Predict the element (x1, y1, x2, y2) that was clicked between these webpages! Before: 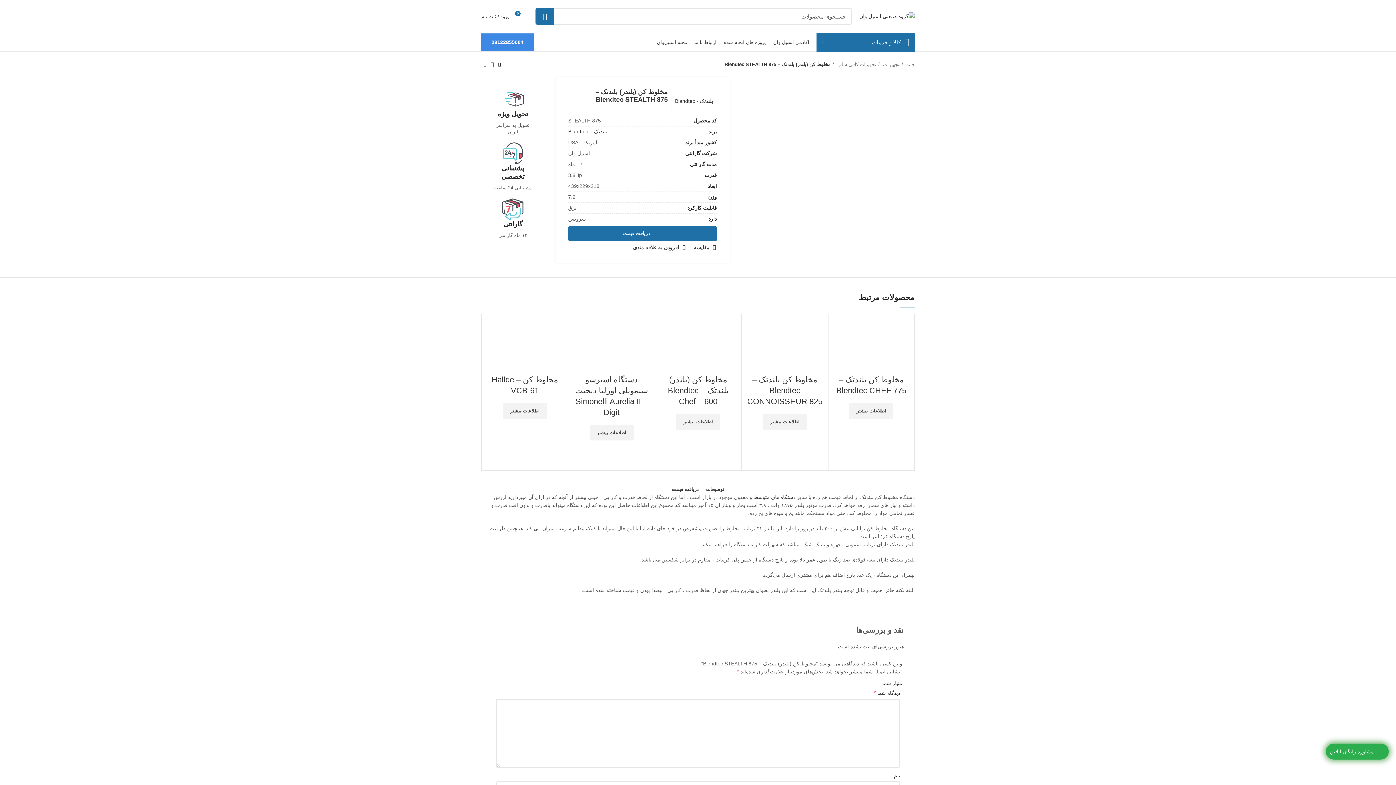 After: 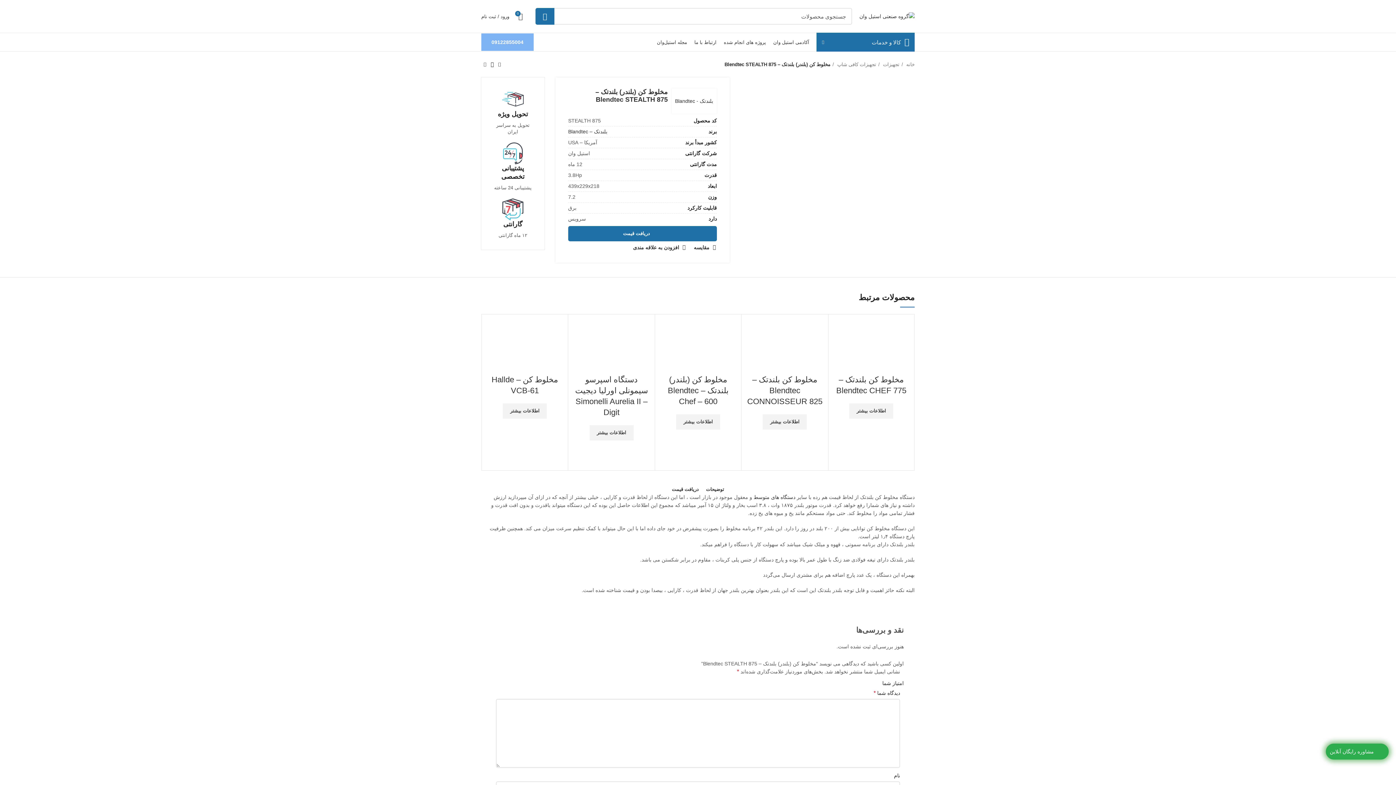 Action: bbox: (481, 33, 533, 50) label: 09122855004